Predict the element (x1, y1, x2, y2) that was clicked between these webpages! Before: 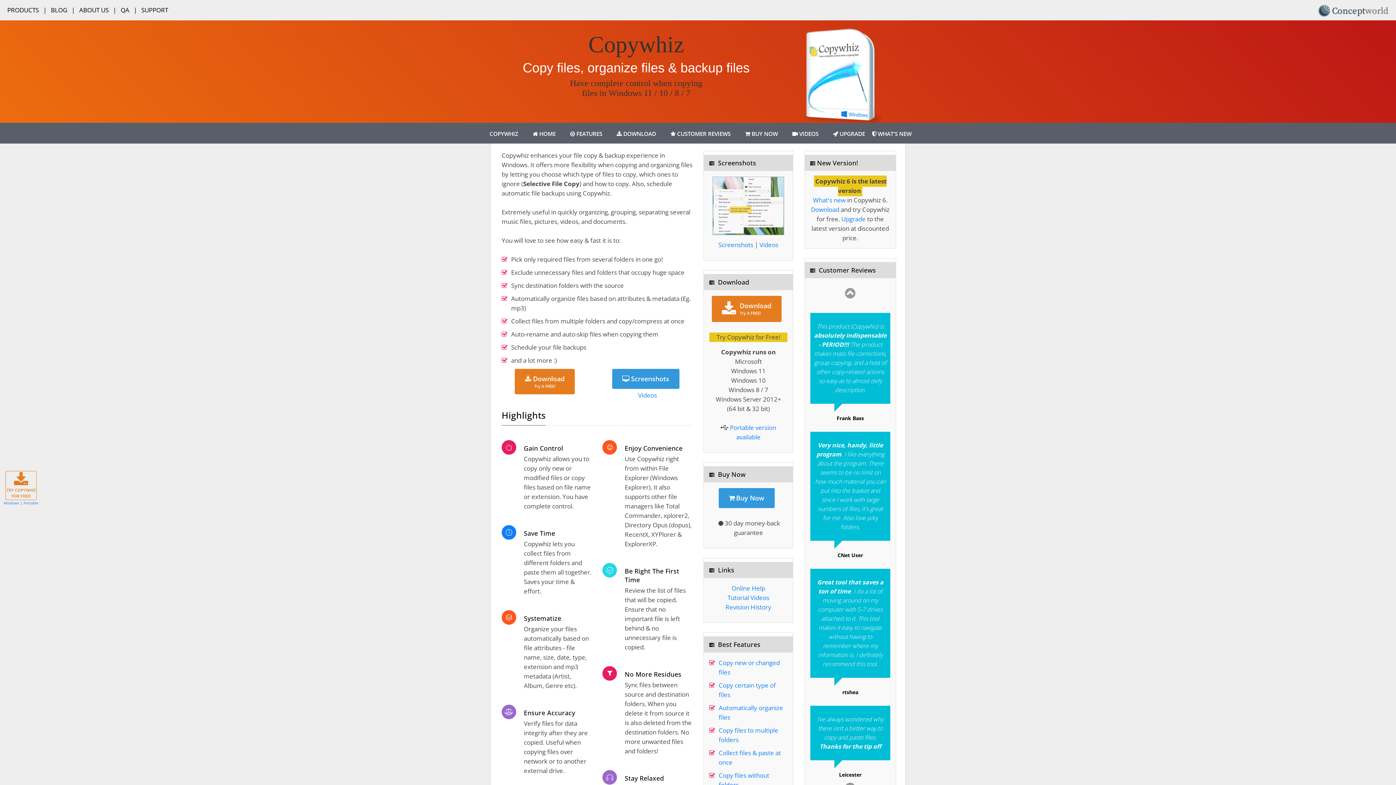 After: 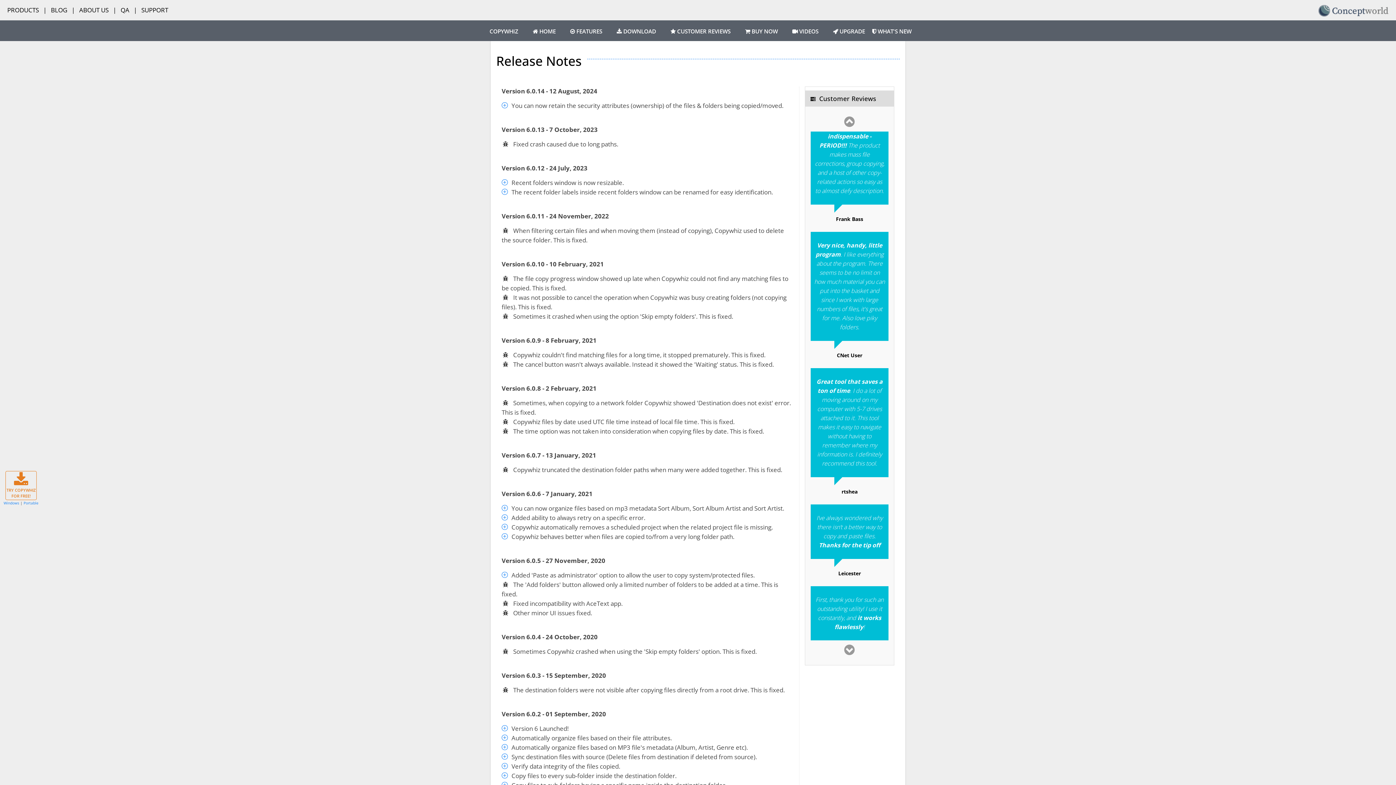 Action: label: Revision History bbox: (725, 603, 771, 611)